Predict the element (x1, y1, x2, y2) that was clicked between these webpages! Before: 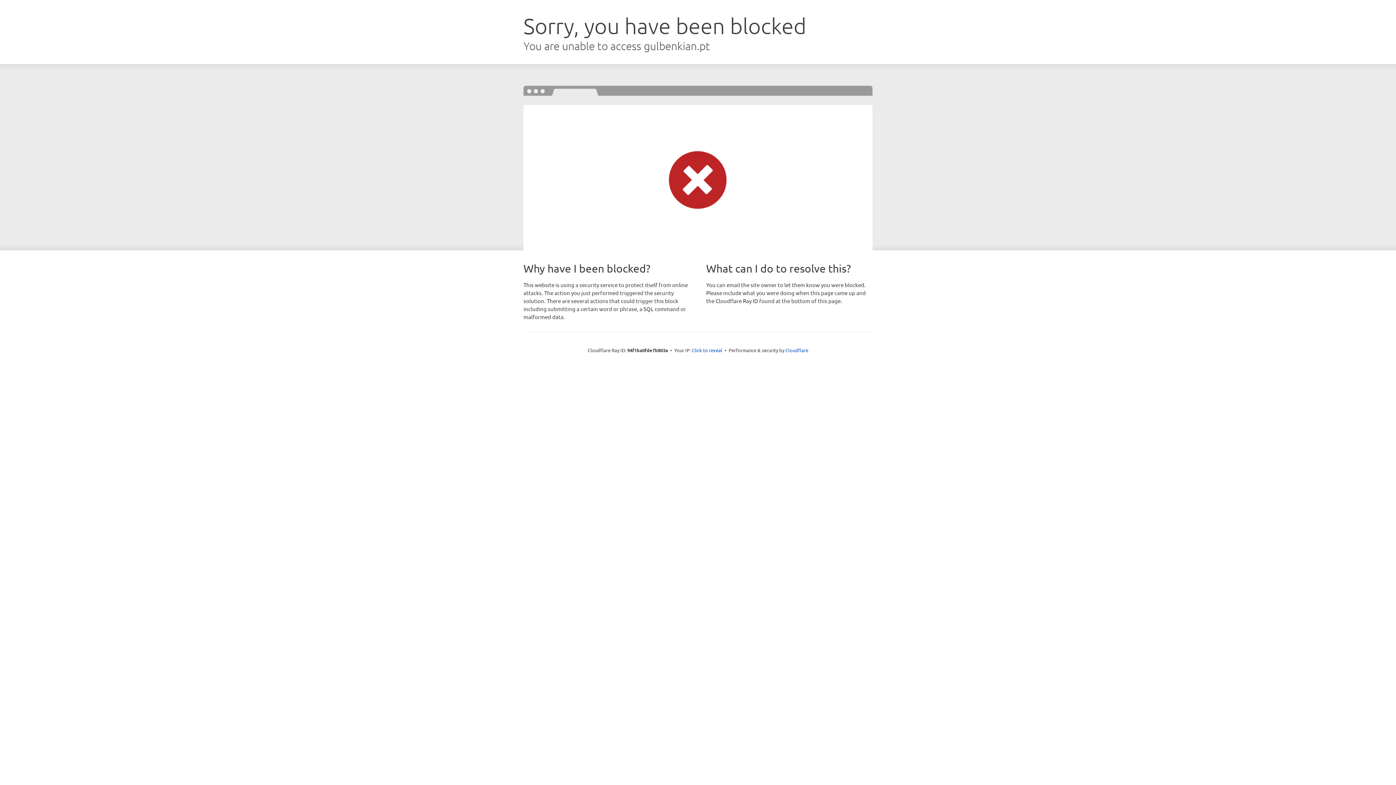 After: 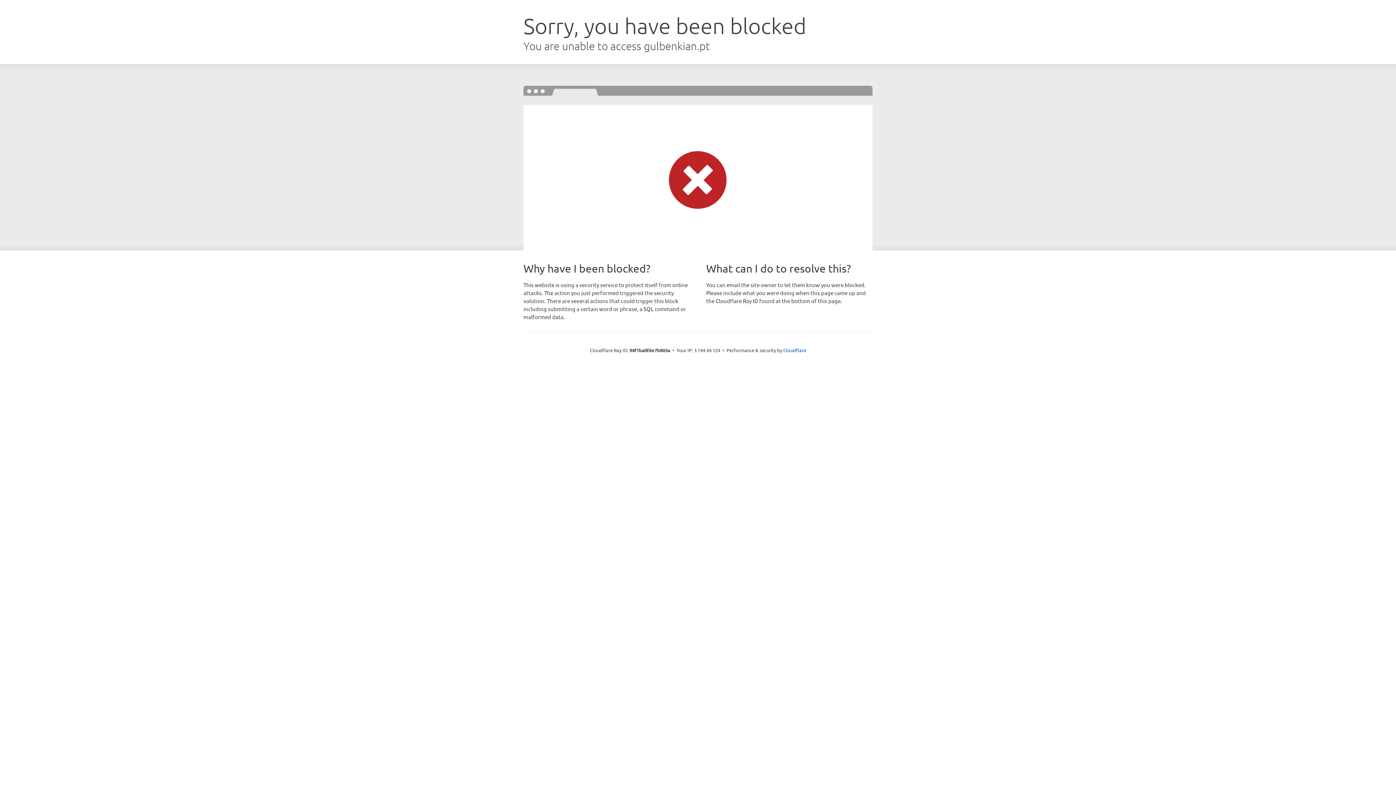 Action: label: Click to reveal bbox: (692, 346, 722, 353)